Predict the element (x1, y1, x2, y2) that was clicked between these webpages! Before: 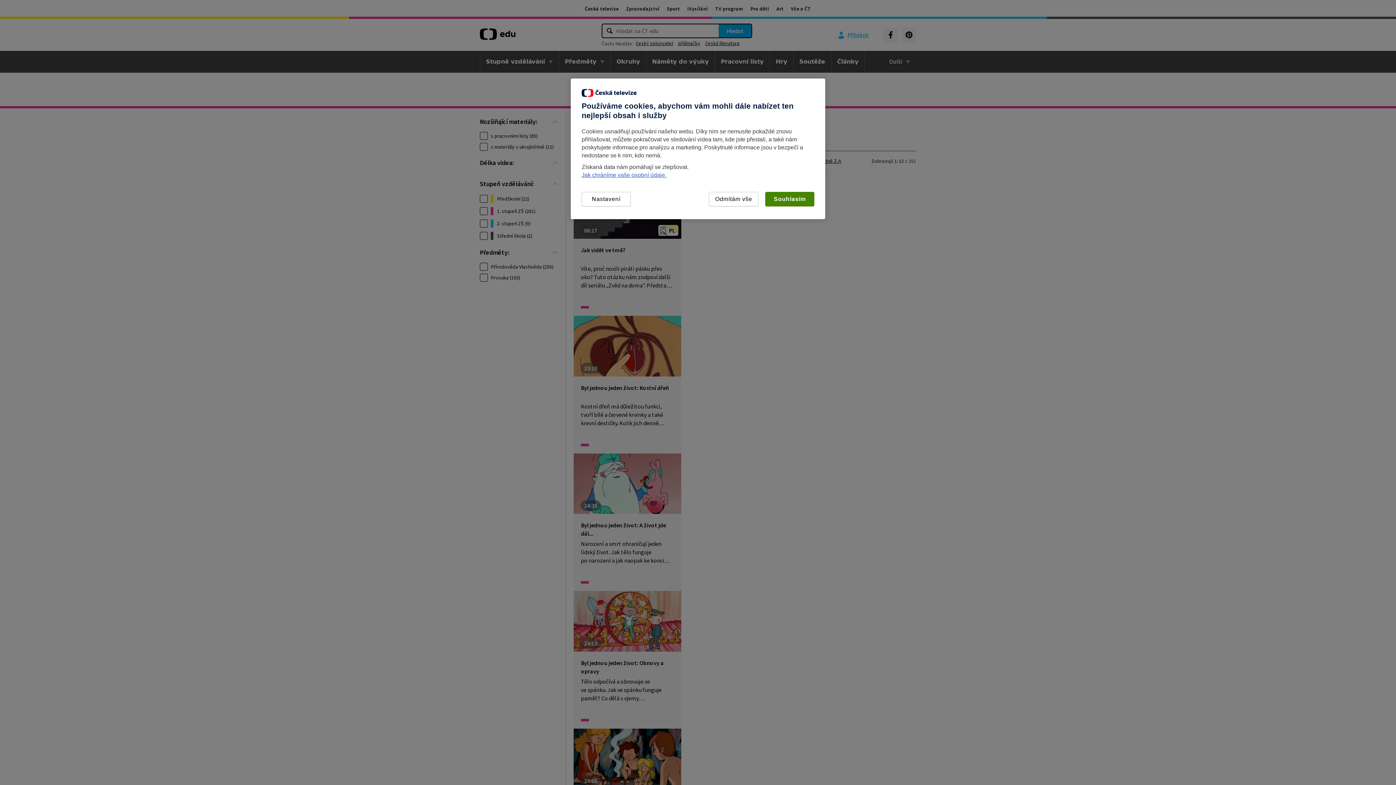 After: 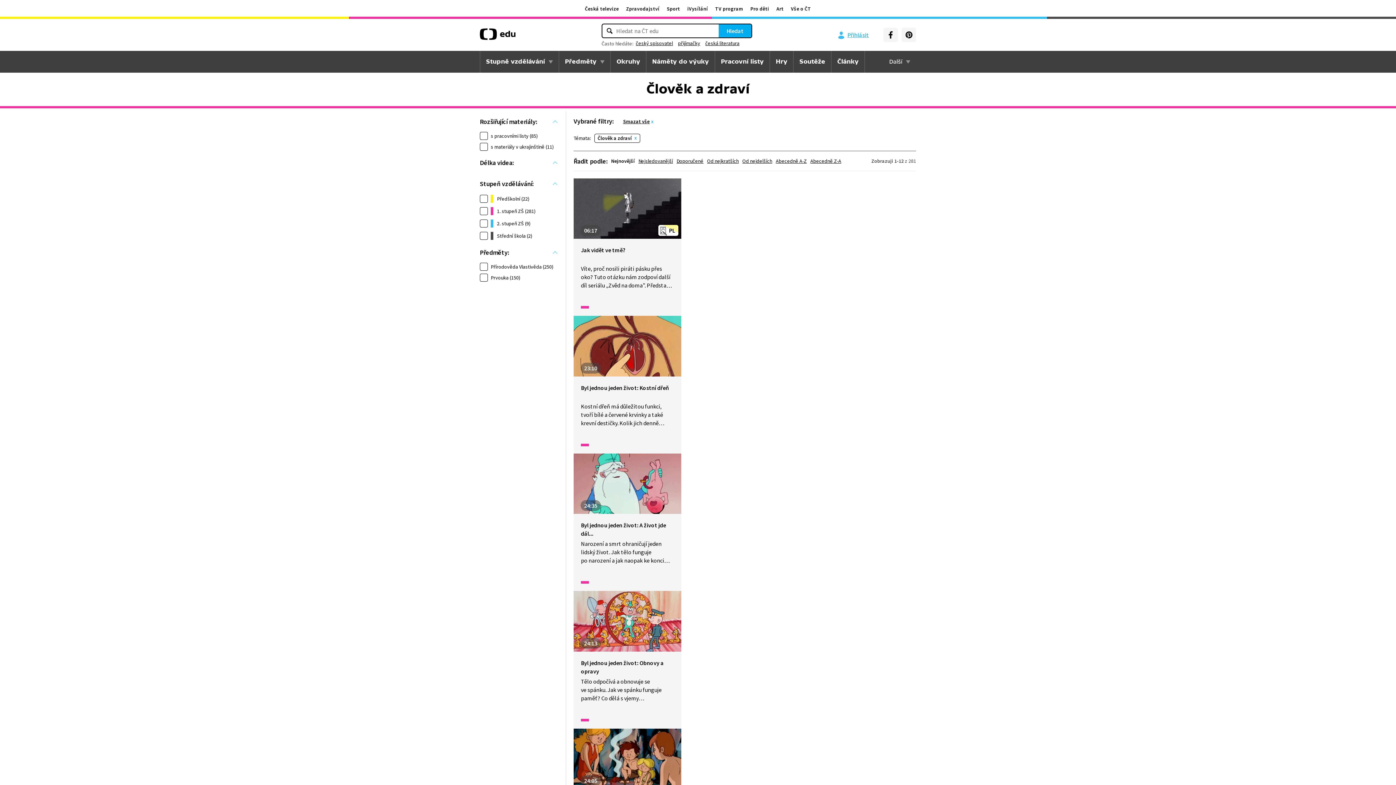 Action: label: Souhlasím bbox: (765, 192, 814, 206)